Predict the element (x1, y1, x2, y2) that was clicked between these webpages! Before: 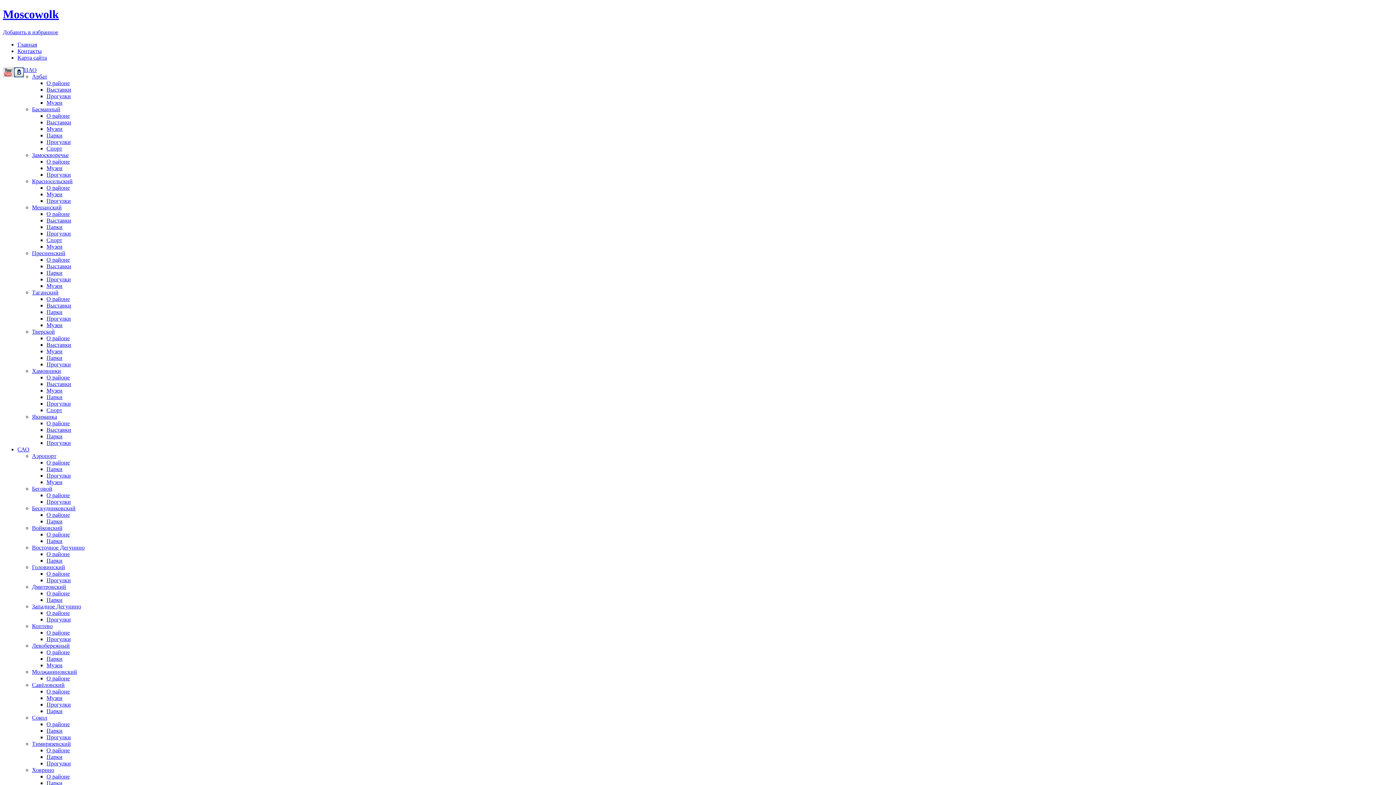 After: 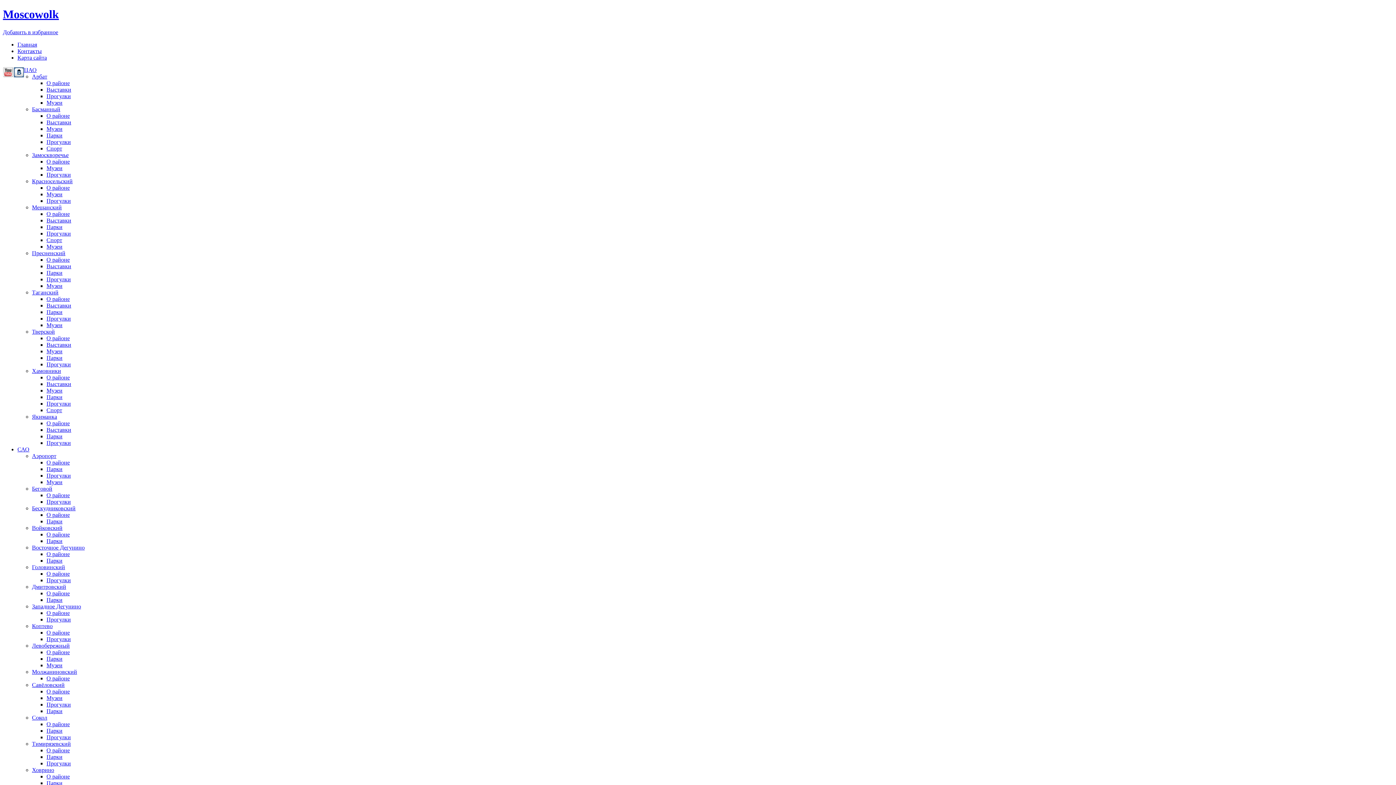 Action: label: Мещанский bbox: (32, 204, 61, 210)